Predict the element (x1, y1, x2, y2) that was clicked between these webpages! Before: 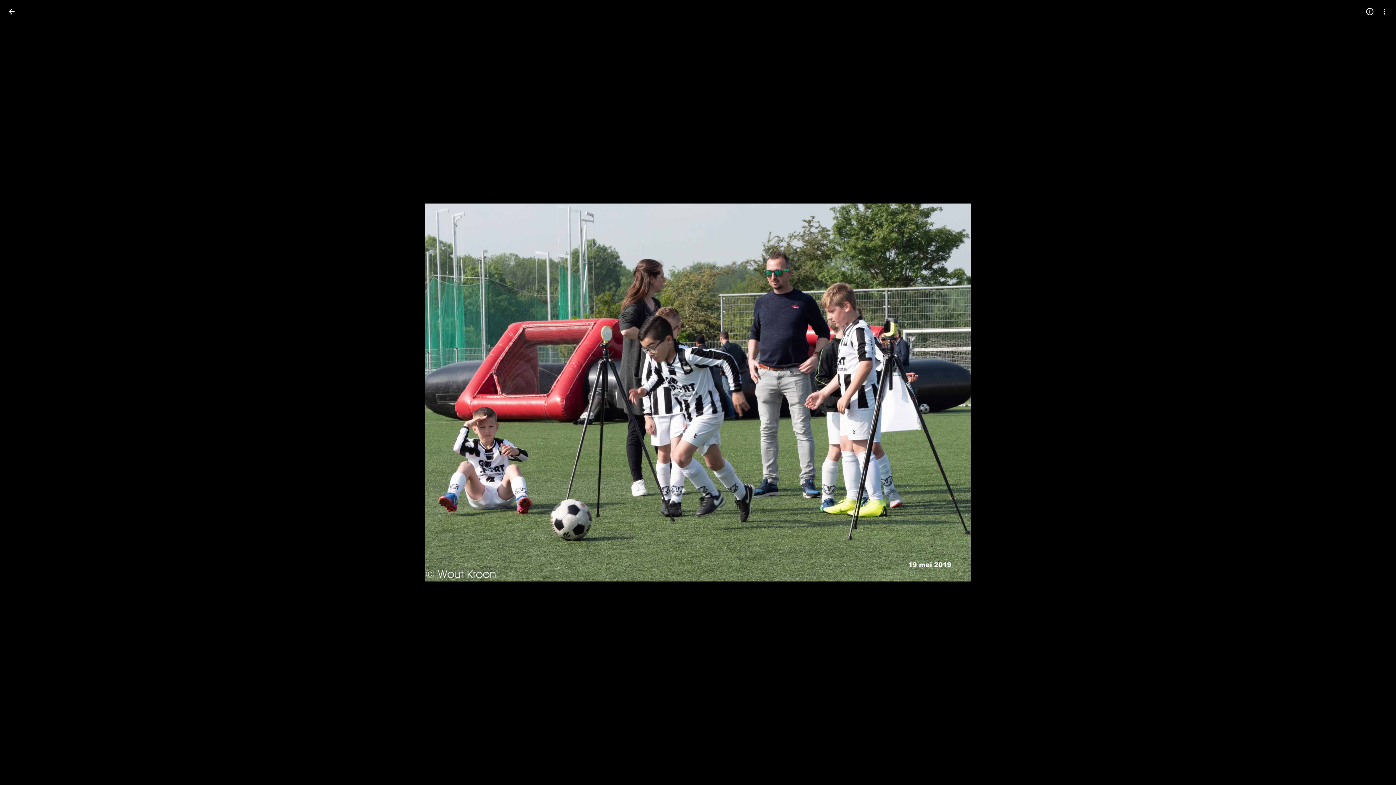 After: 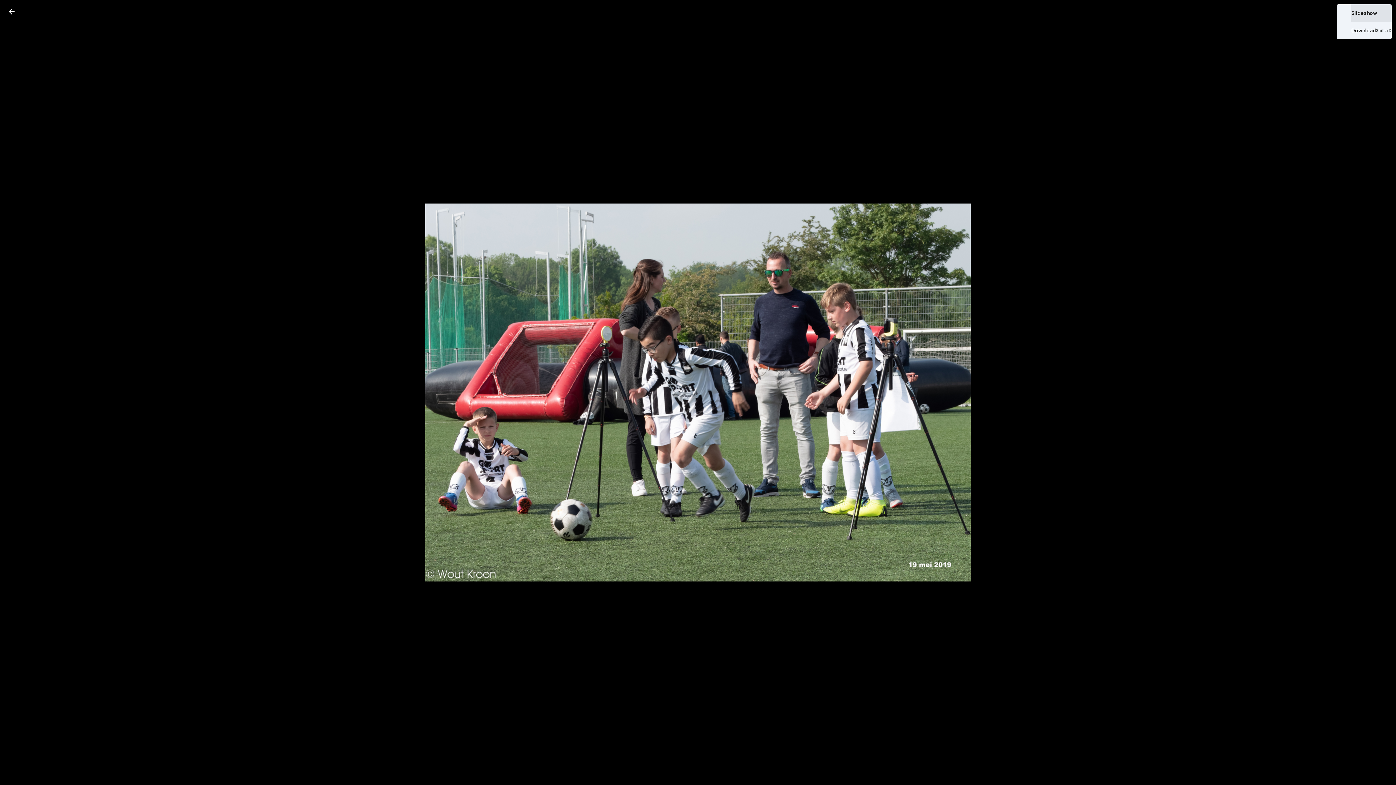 Action: label: More options bbox: (1377, 4, 1392, 18)